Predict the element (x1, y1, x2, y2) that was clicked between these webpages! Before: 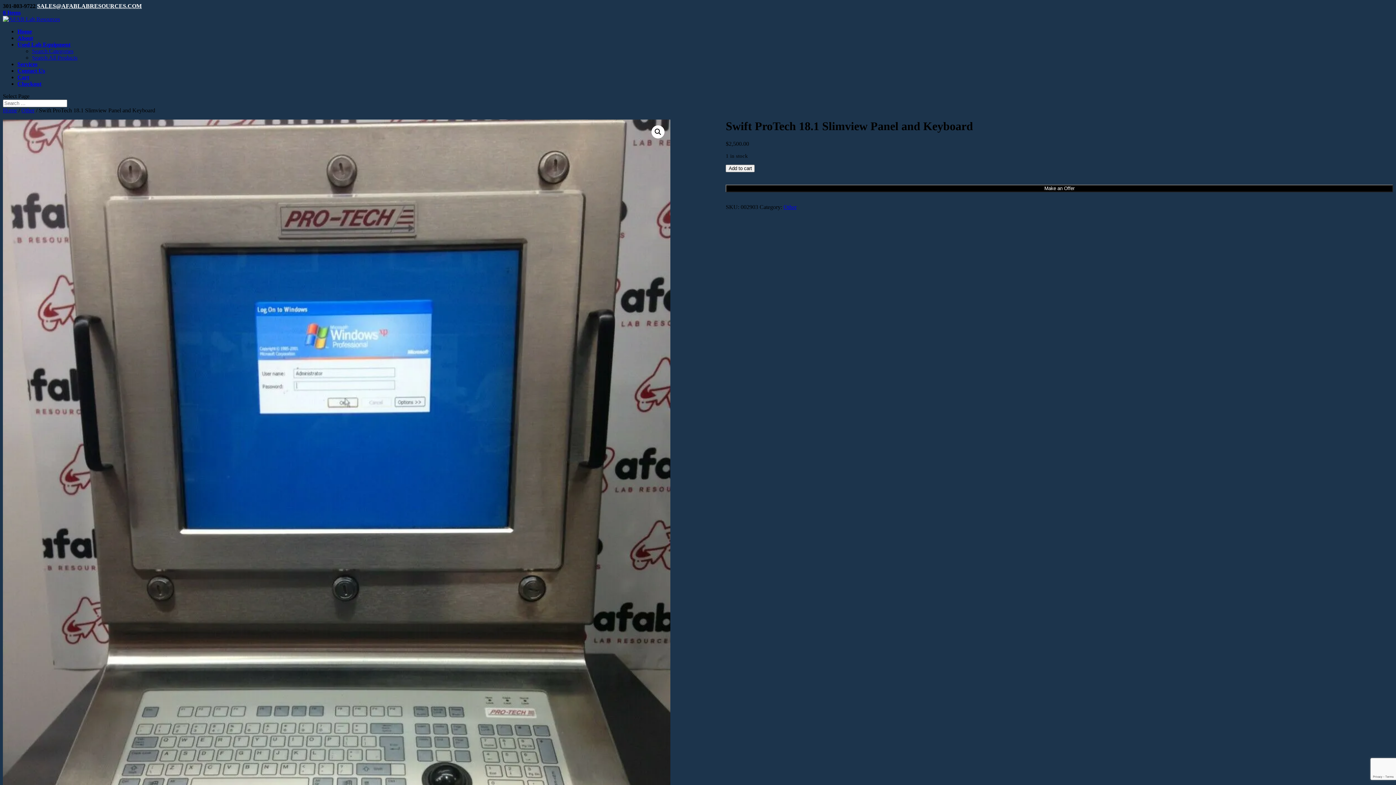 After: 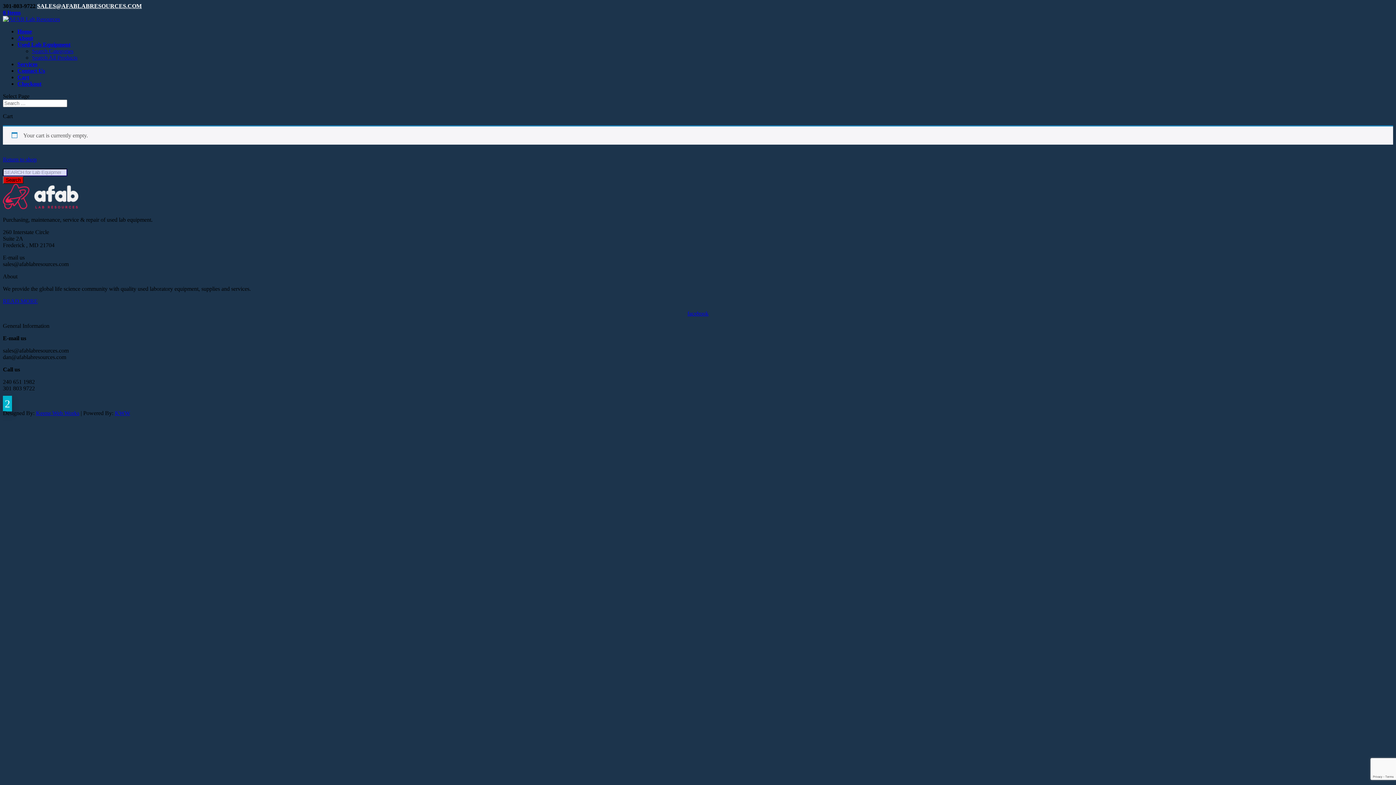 Action: label: 0 Items bbox: (2, 9, 20, 15)